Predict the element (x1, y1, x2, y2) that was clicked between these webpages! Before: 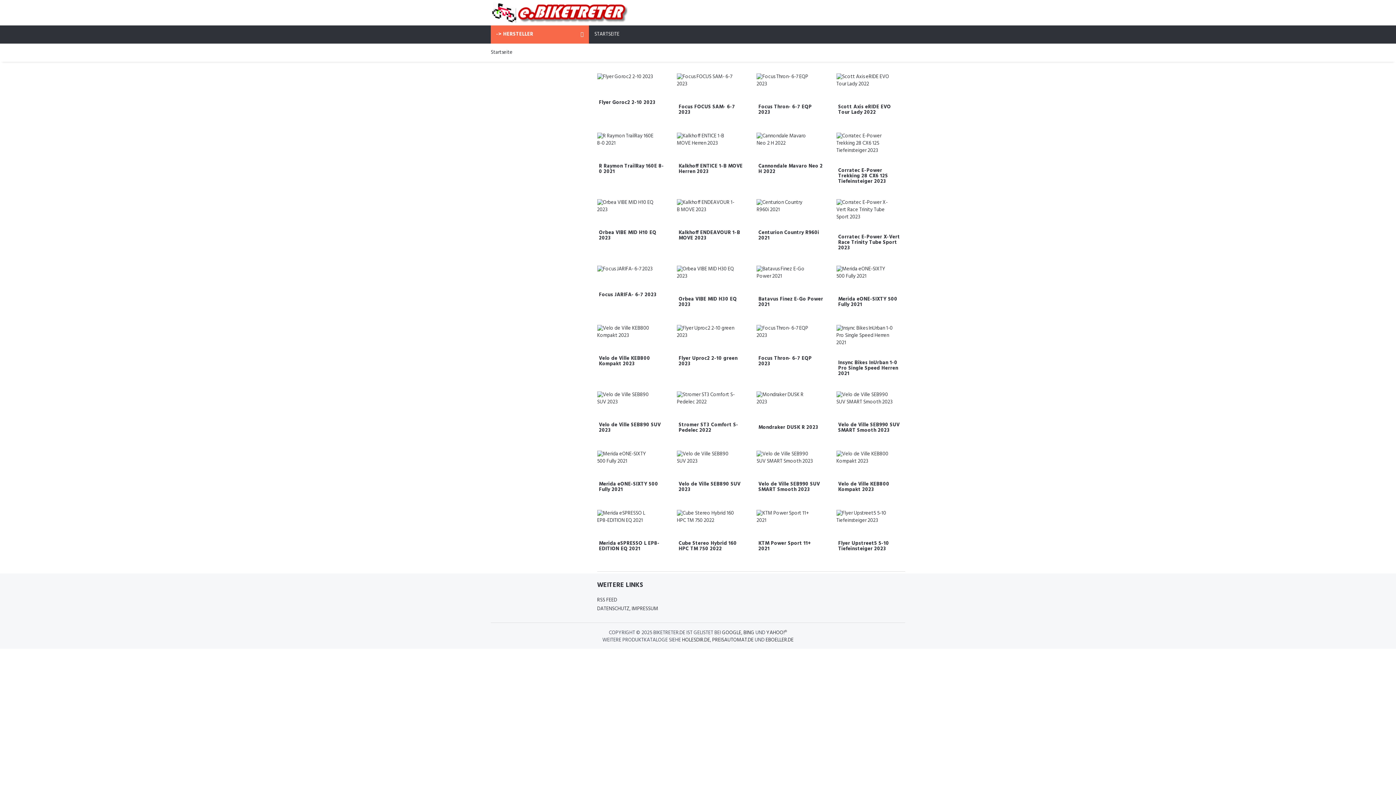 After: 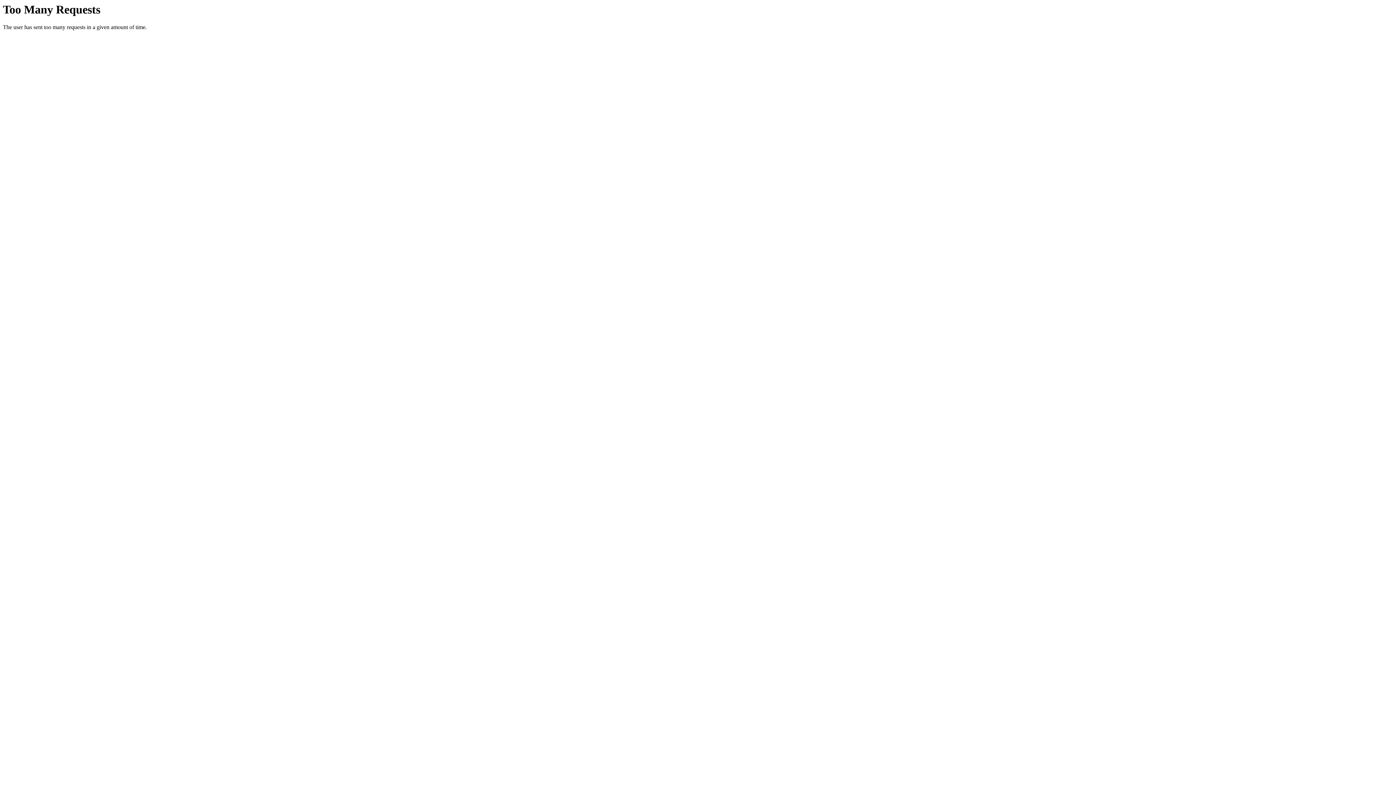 Action: label: Merida eONE-SIXTY 500 Fully 2021 bbox: (838, 287, 903, 316)